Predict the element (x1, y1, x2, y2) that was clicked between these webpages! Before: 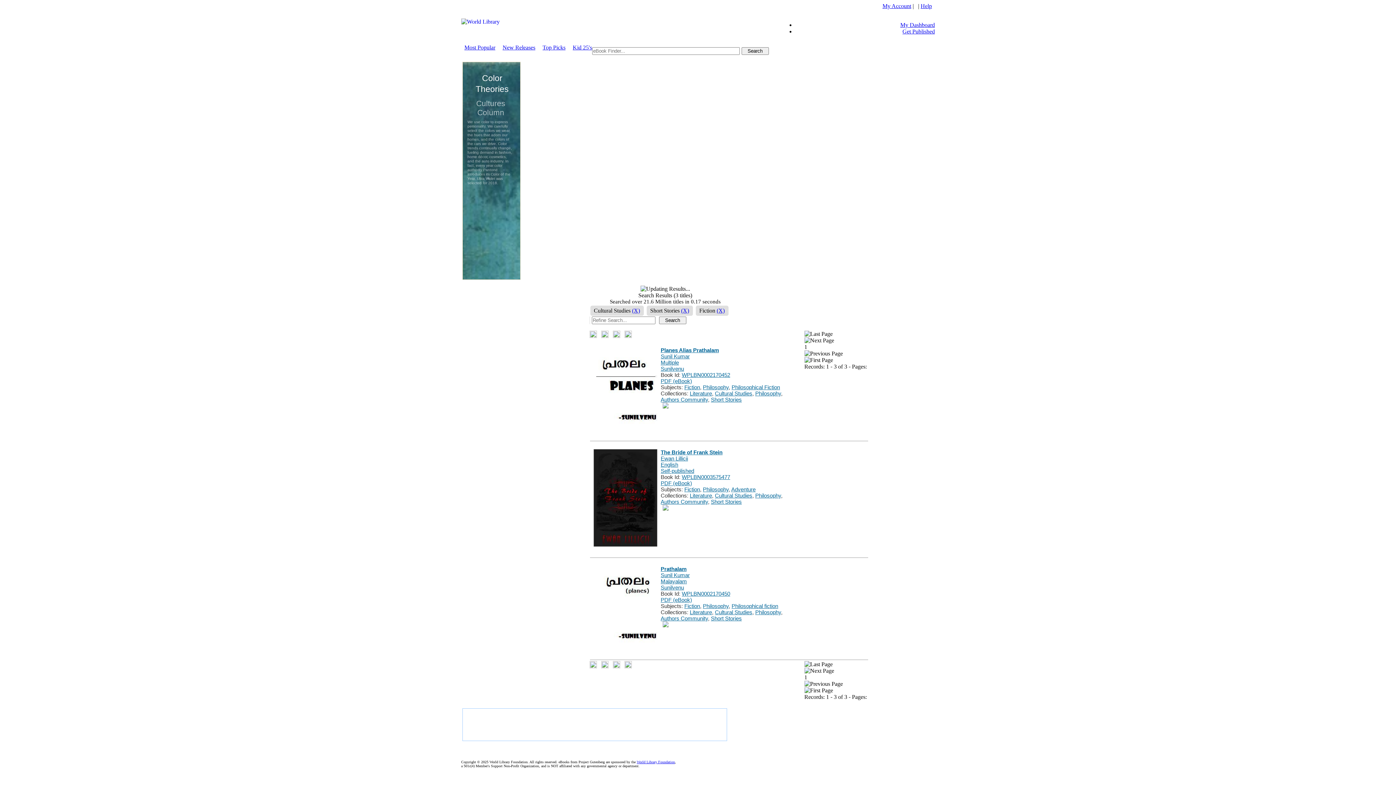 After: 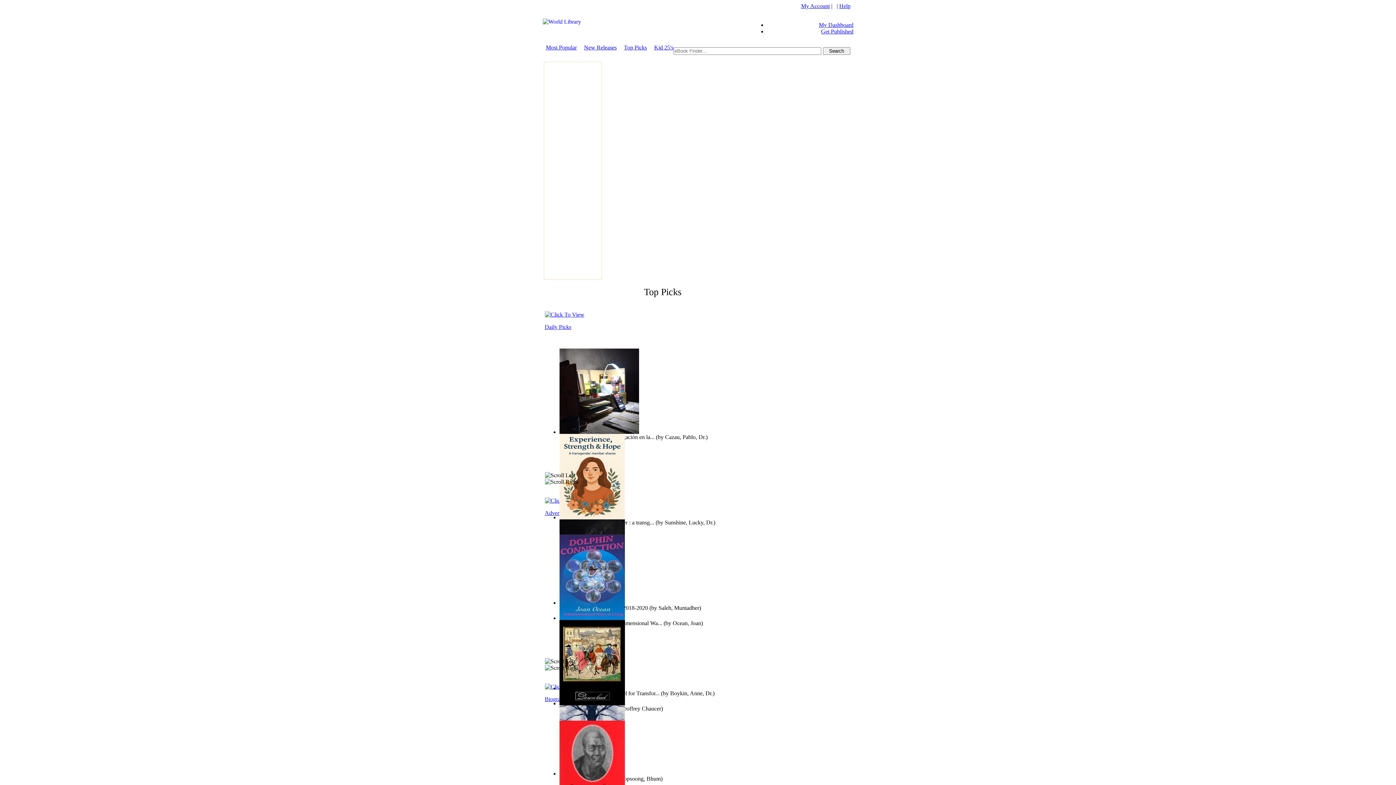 Action: label: Top Picks bbox: (542, 44, 565, 50)